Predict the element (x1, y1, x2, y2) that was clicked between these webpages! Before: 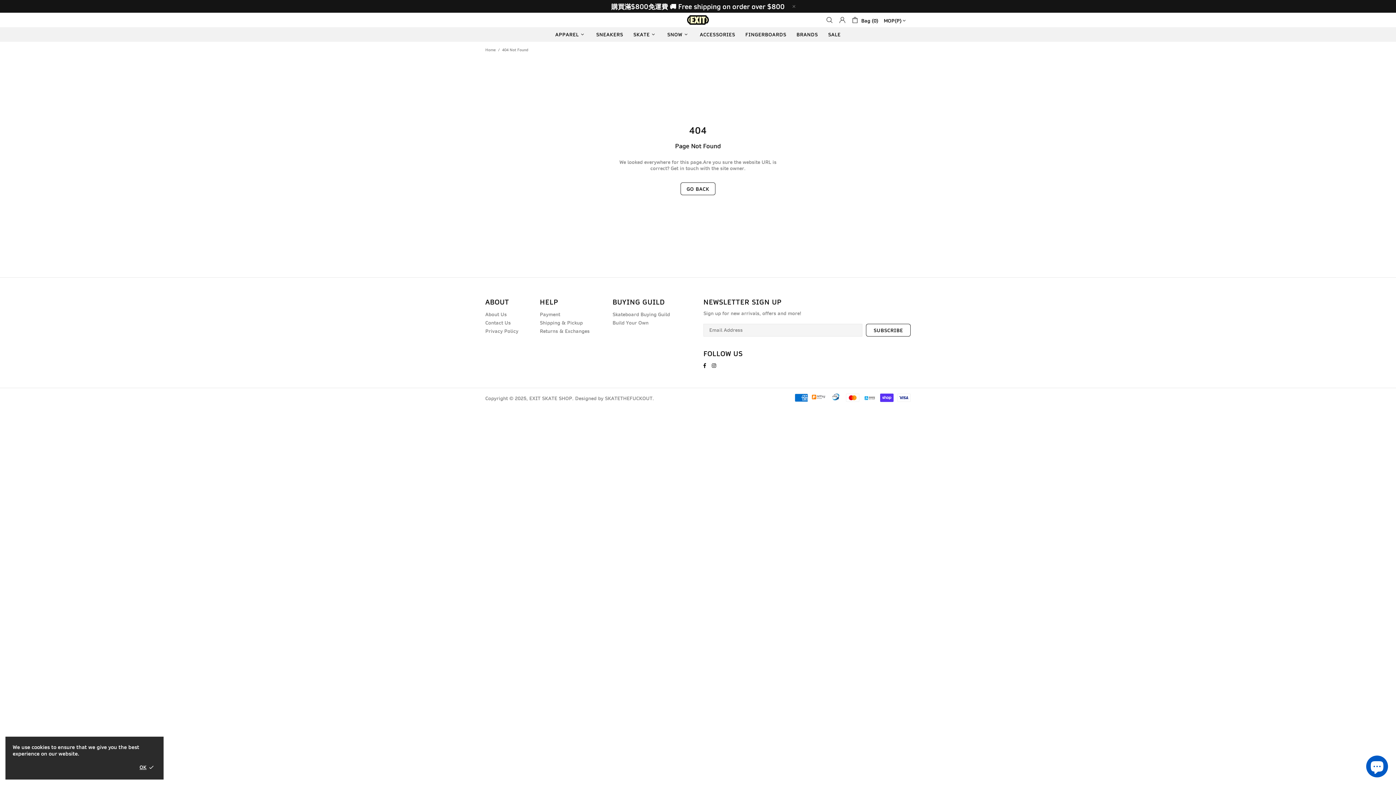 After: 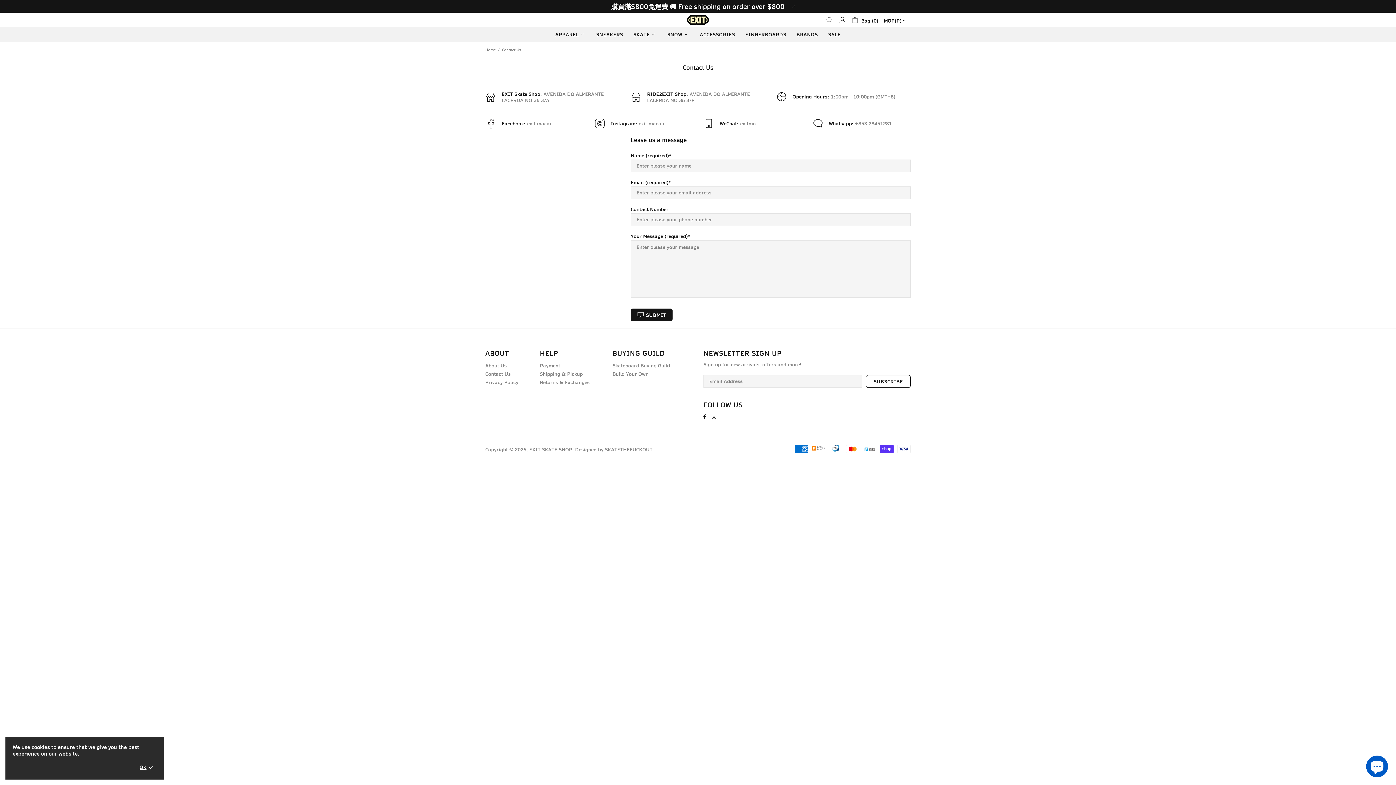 Action: bbox: (485, 320, 510, 326) label: Contact Us